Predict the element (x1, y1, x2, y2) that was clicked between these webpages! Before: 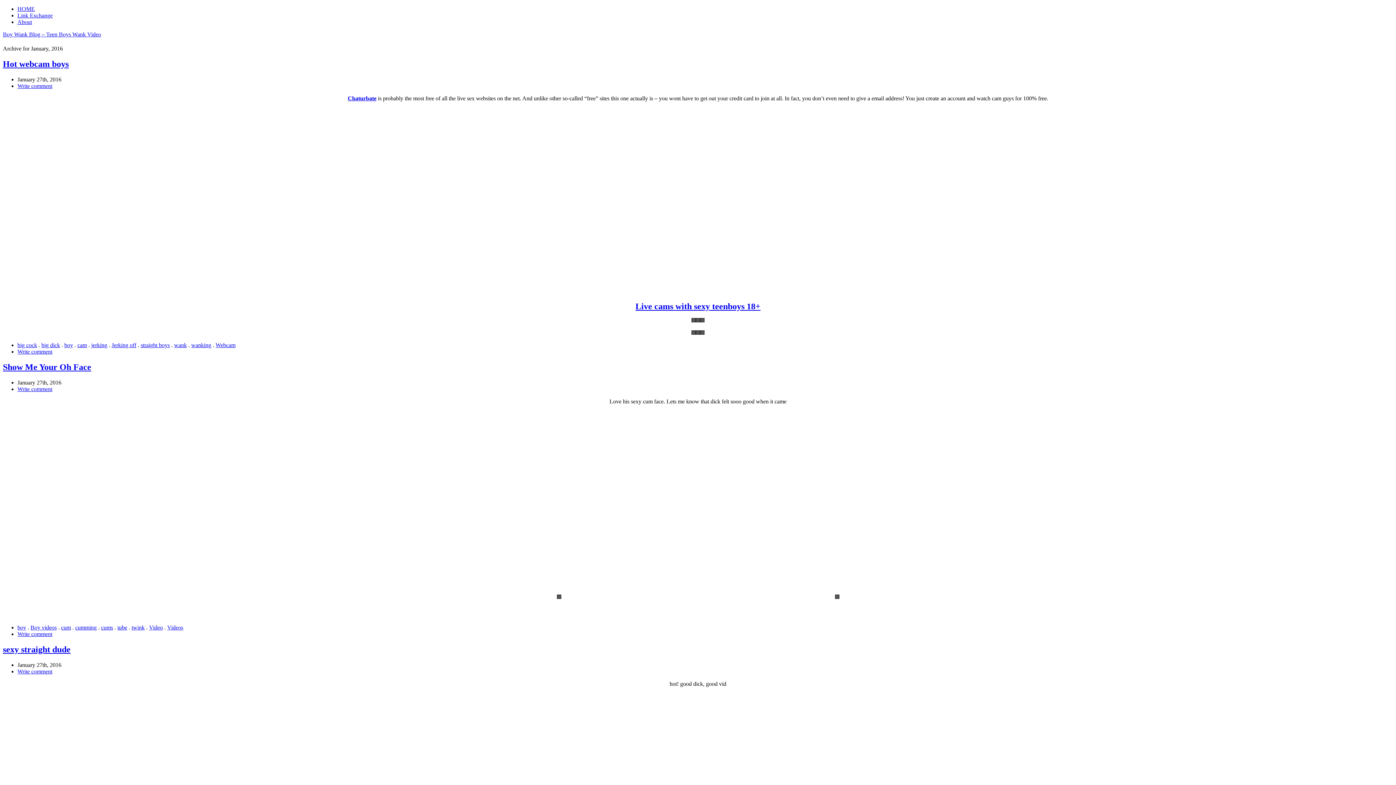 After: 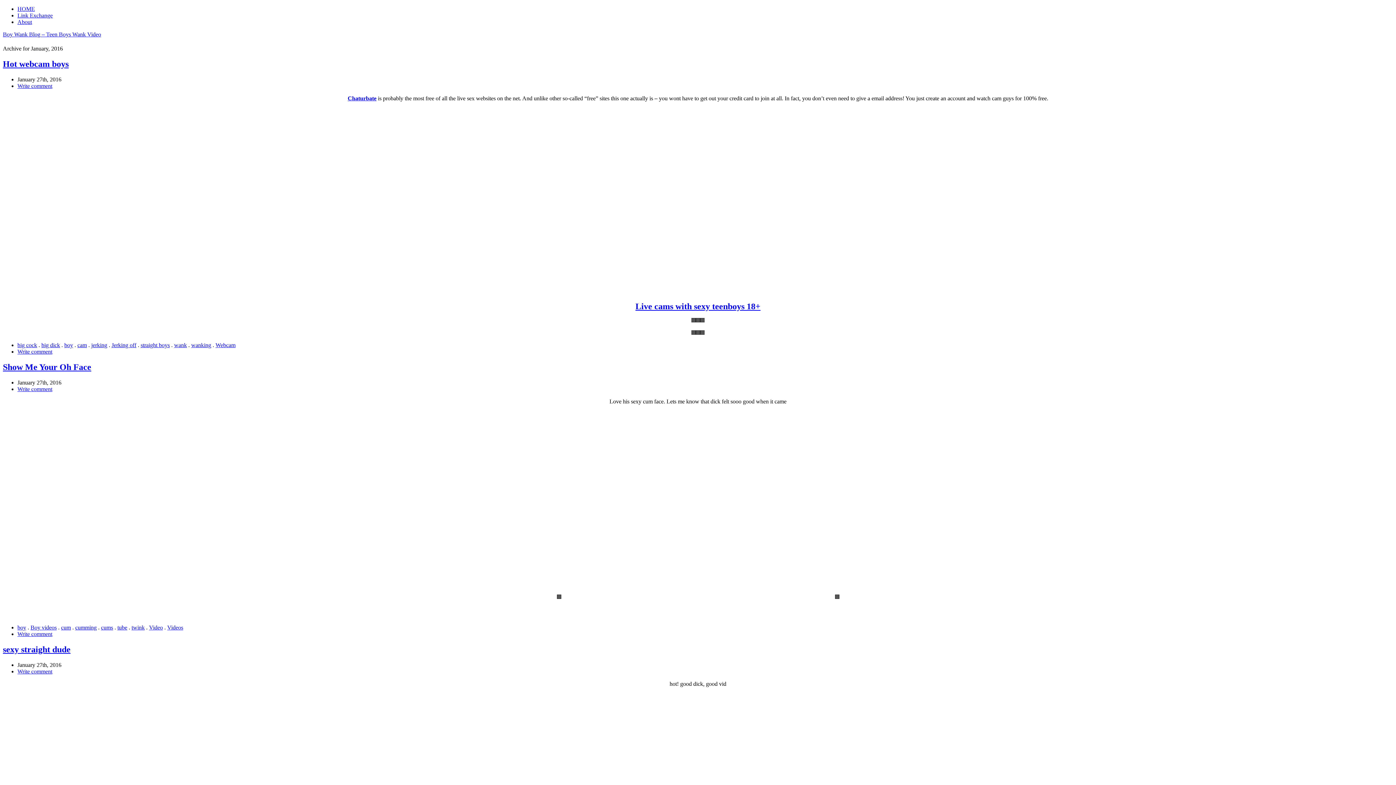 Action: label: Live cams with sexy teenboys 18+ bbox: (635, 304, 760, 310)